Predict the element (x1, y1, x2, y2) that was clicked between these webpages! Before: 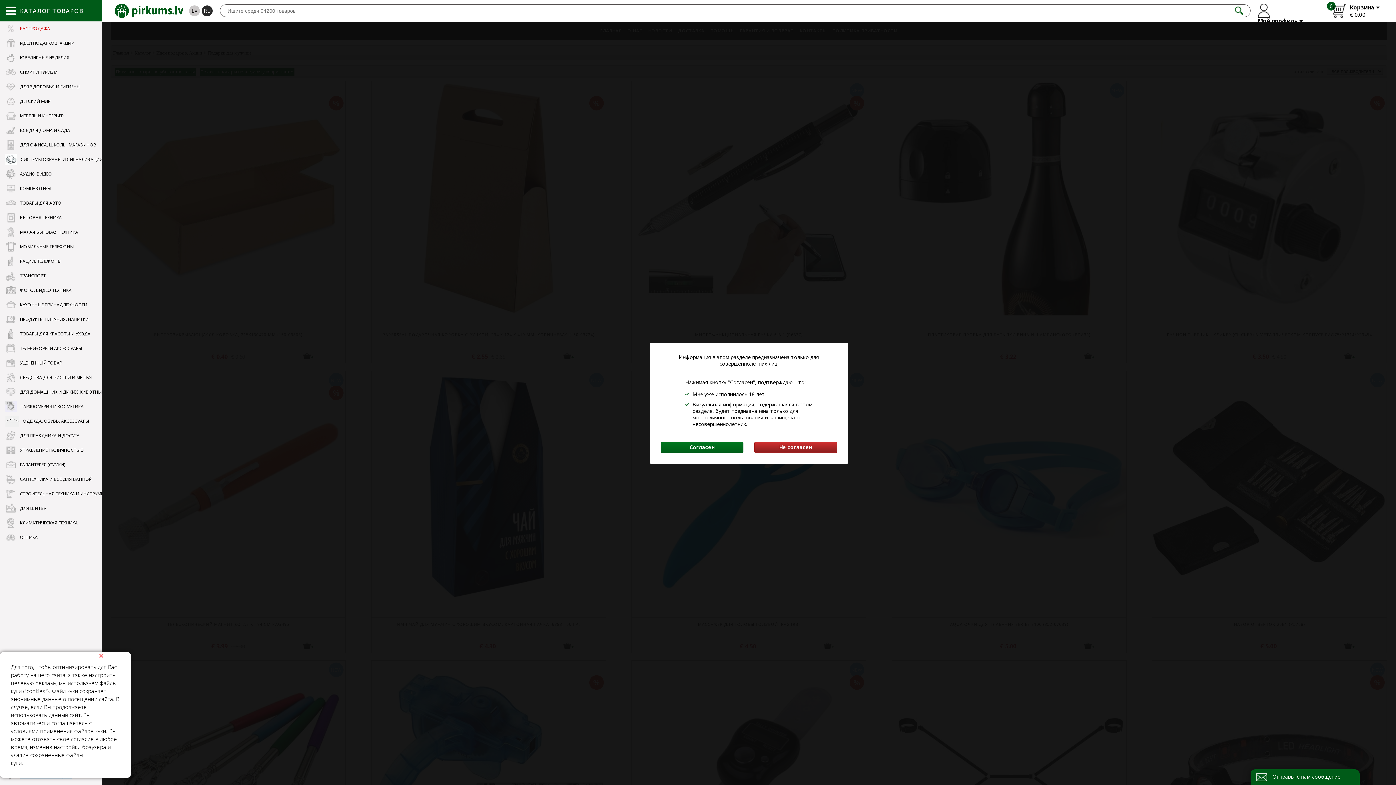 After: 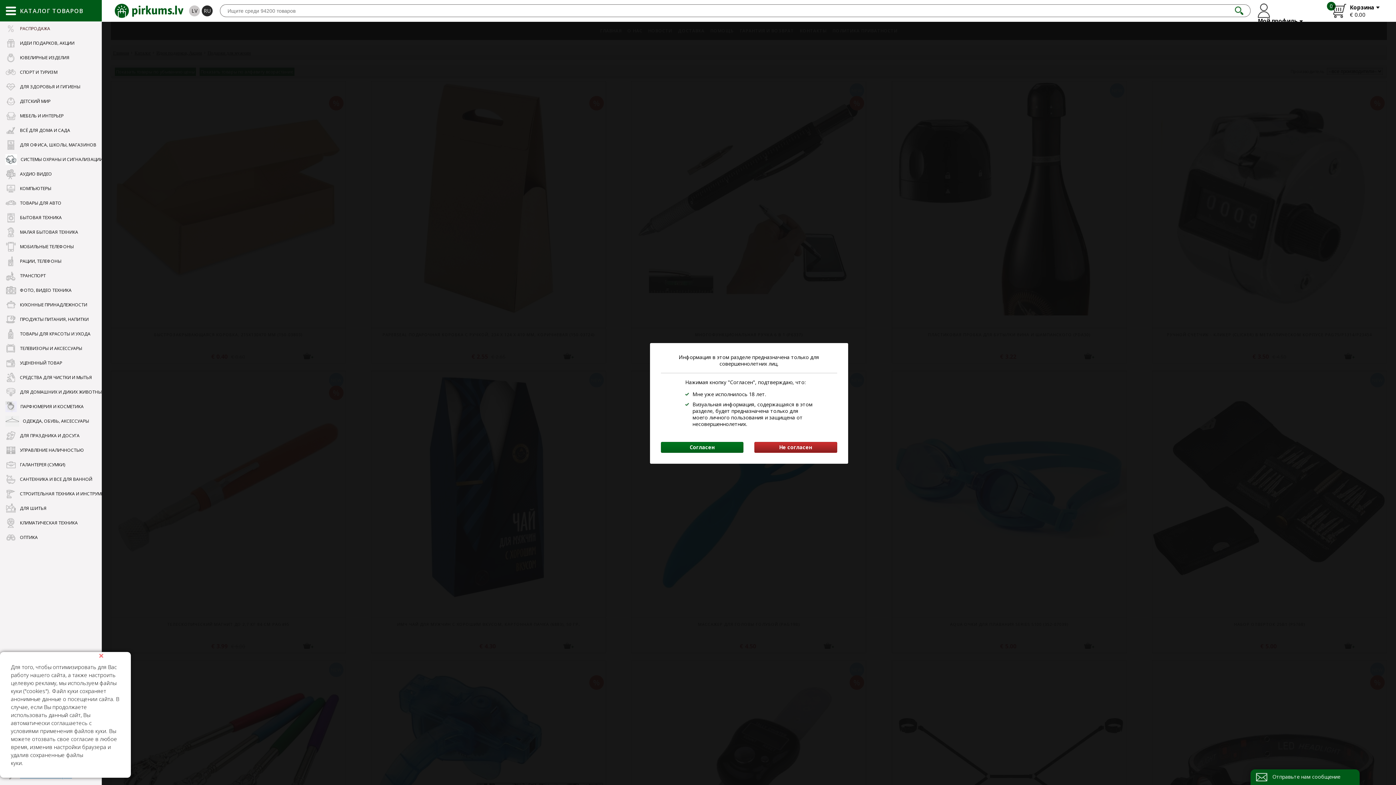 Action: label: RU bbox: (201, 5, 212, 16)